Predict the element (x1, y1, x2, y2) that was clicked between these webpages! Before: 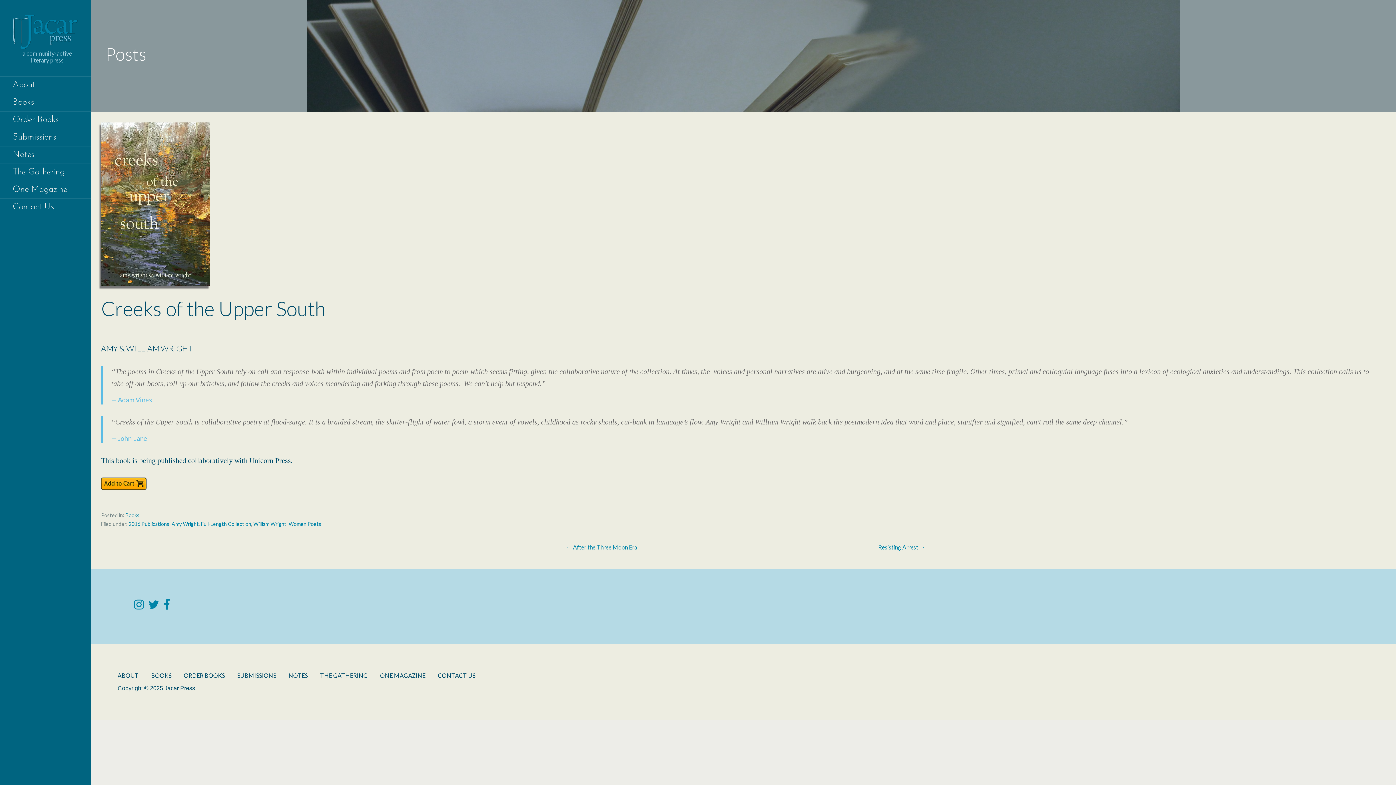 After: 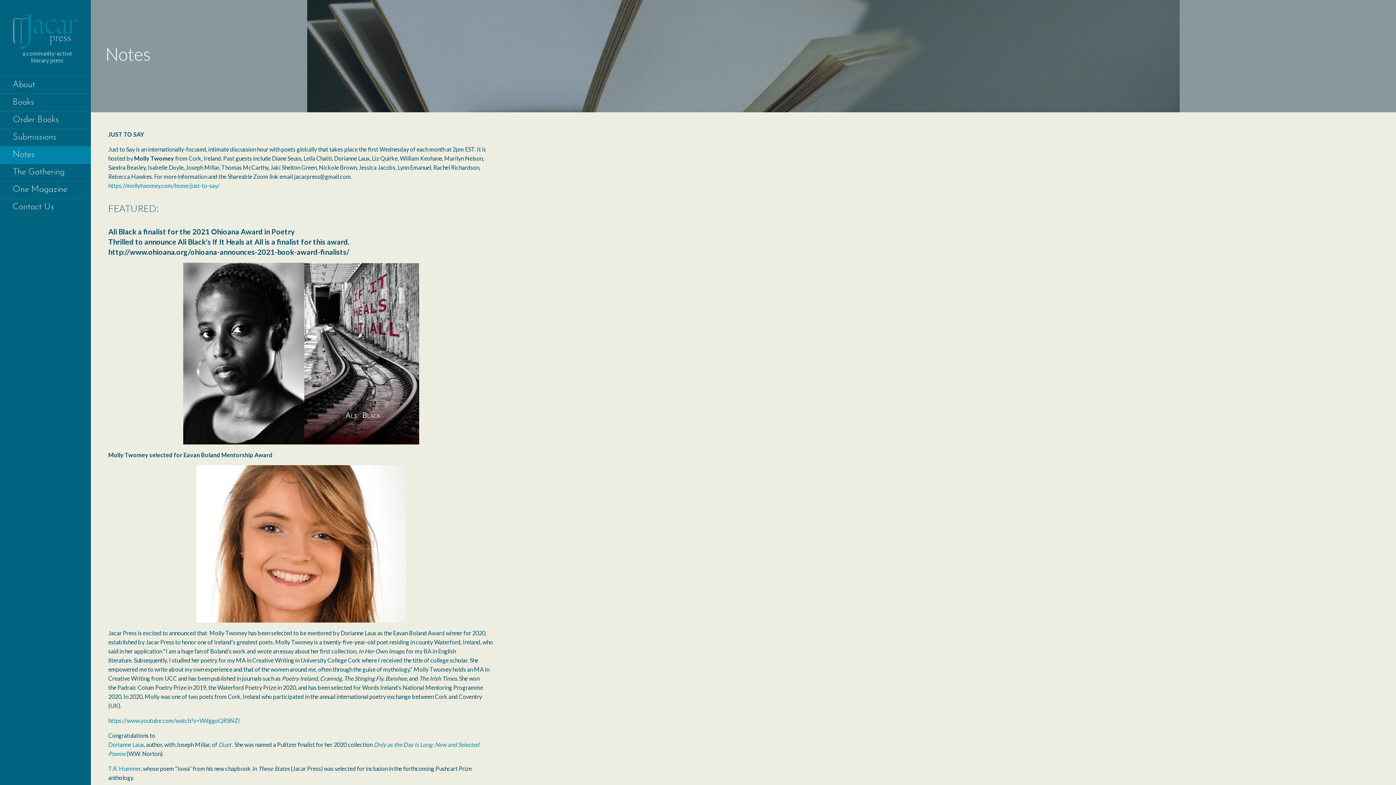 Action: label: NOTES bbox: (288, 672, 307, 679)